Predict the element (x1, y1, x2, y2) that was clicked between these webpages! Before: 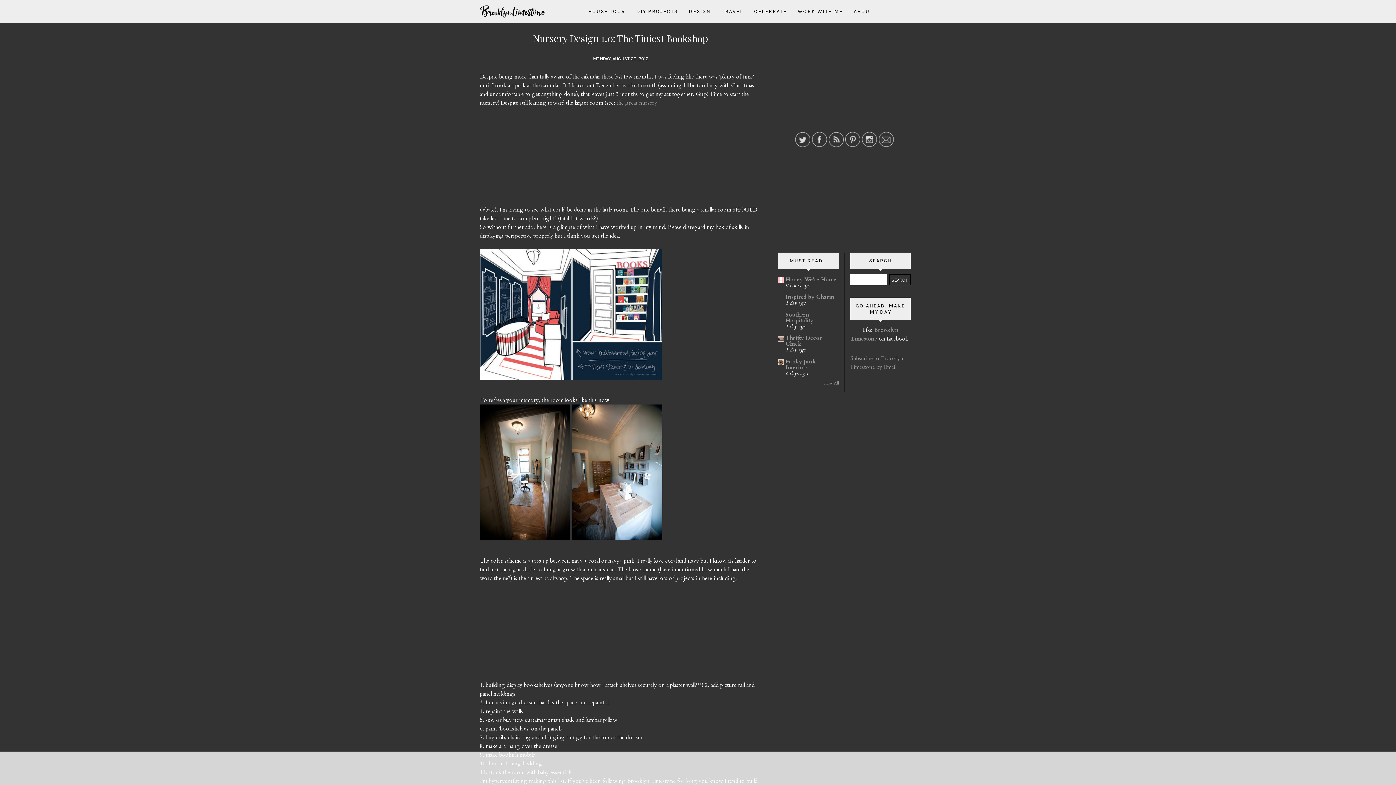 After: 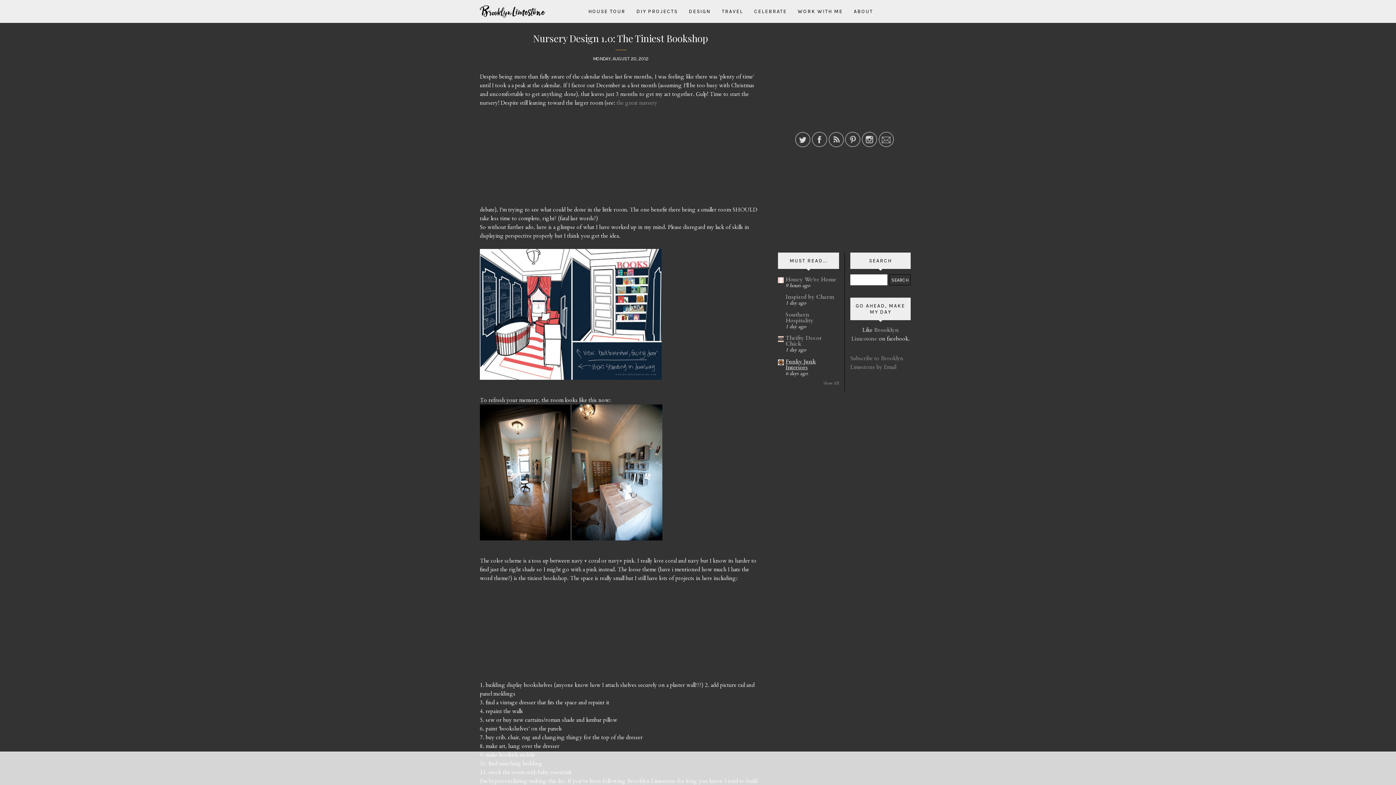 Action: label: Funky Junk Interiors bbox: (785, 358, 816, 371)